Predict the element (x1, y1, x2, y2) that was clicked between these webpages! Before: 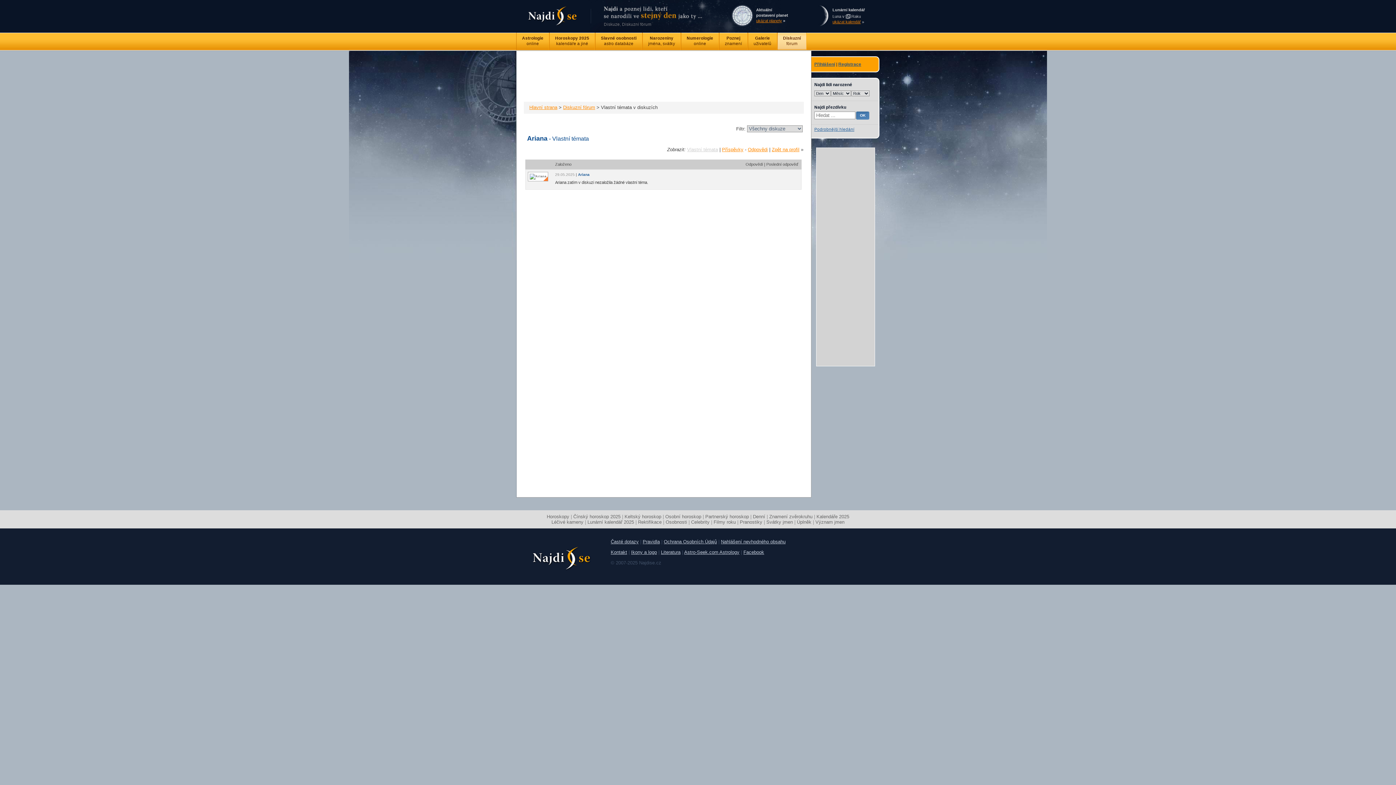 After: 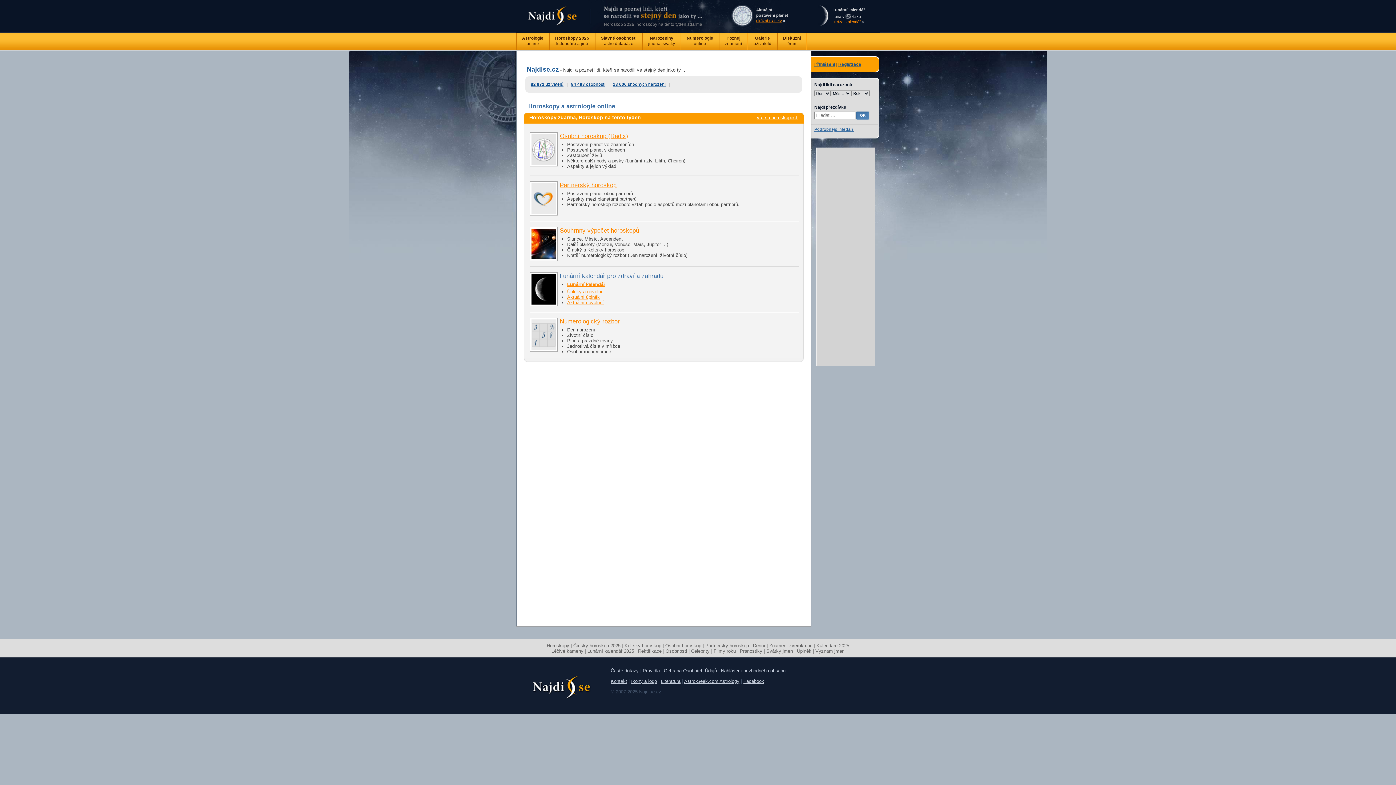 Action: bbox: (529, 104, 557, 110) label: Hlavní strana